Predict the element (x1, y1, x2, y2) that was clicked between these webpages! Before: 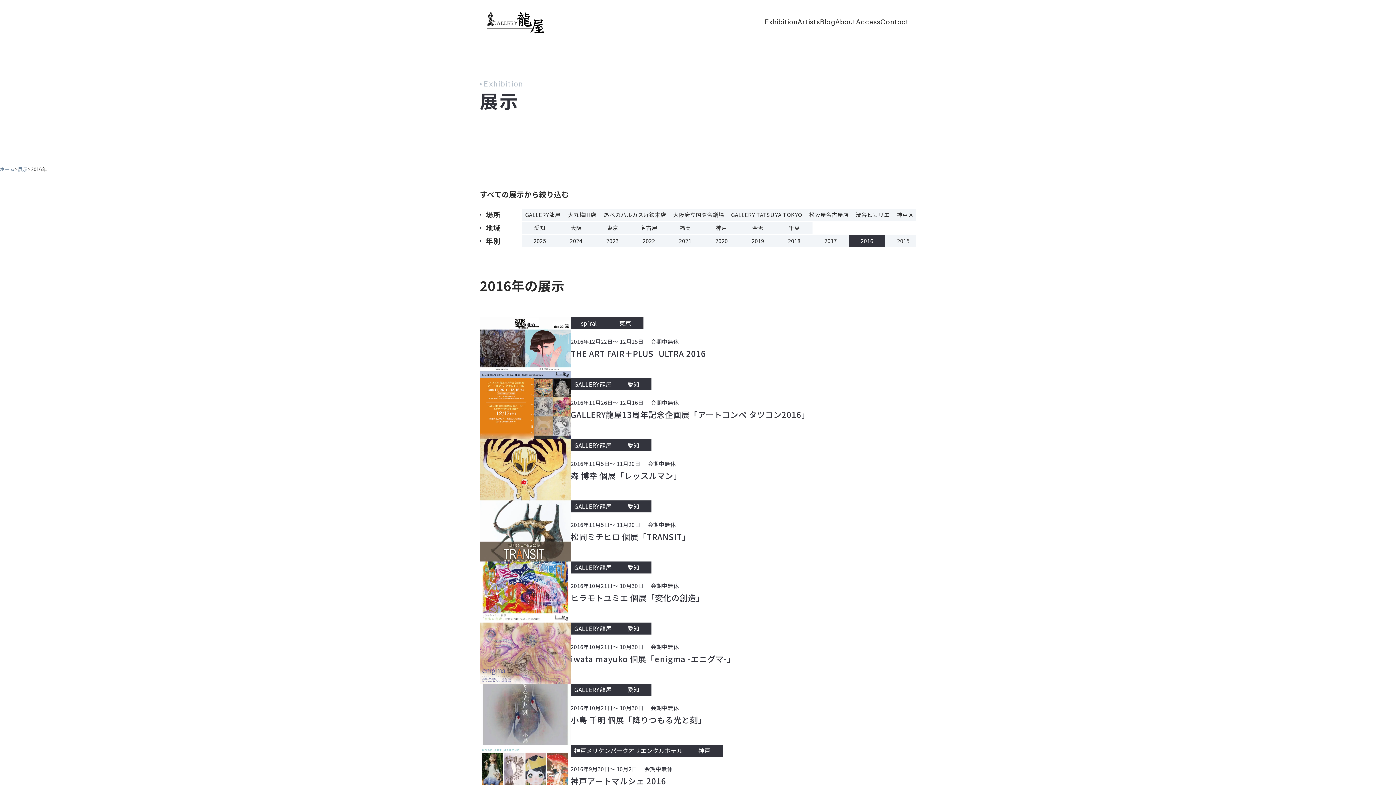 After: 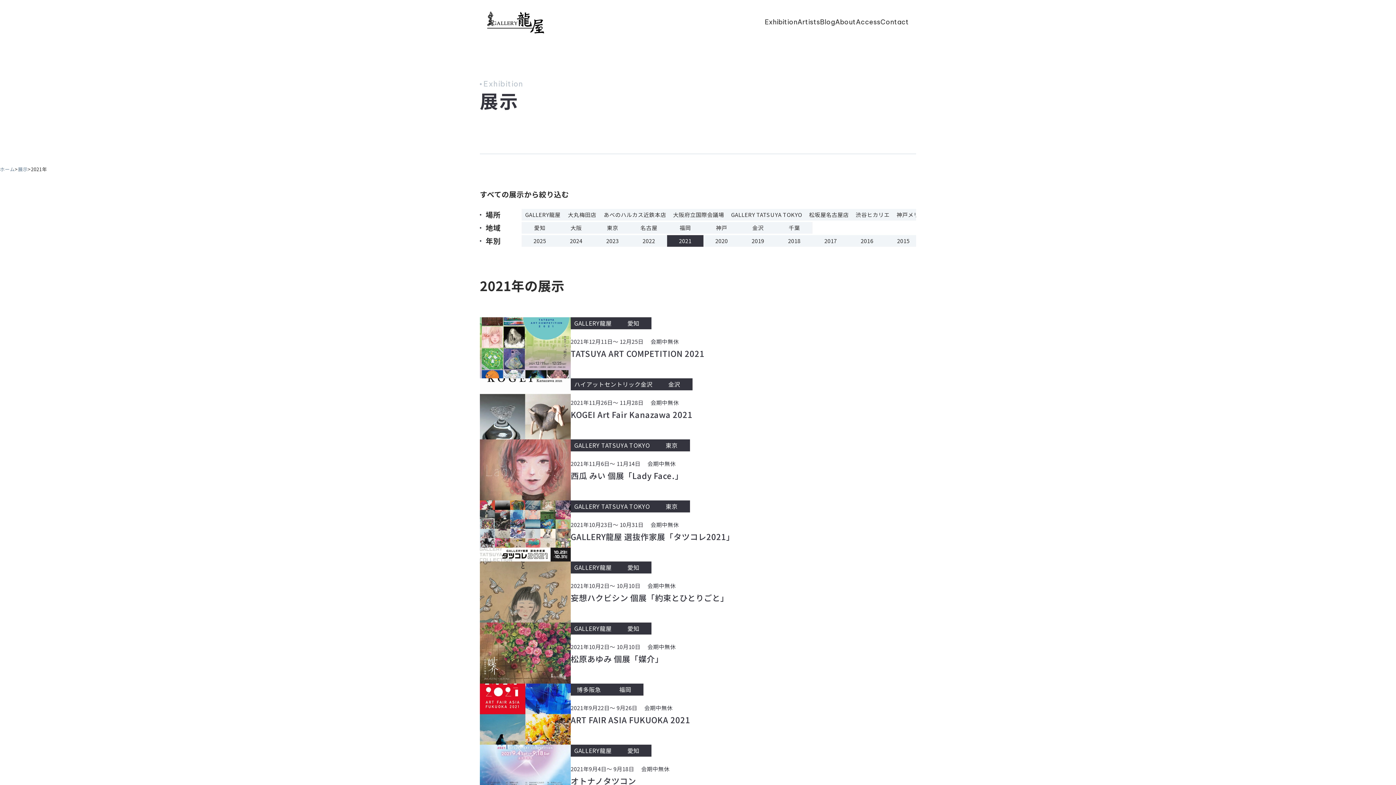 Action: label: 2021 bbox: (667, 235, 703, 246)